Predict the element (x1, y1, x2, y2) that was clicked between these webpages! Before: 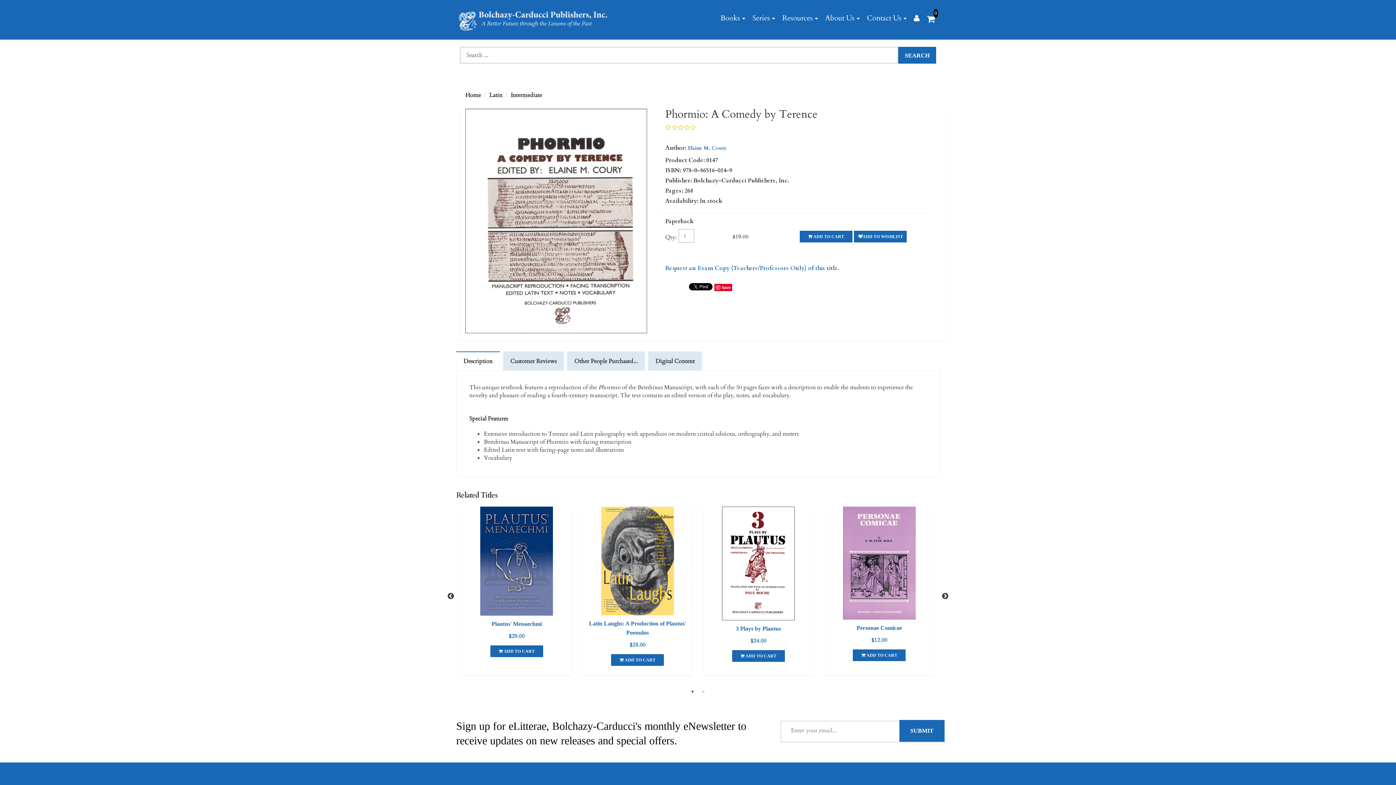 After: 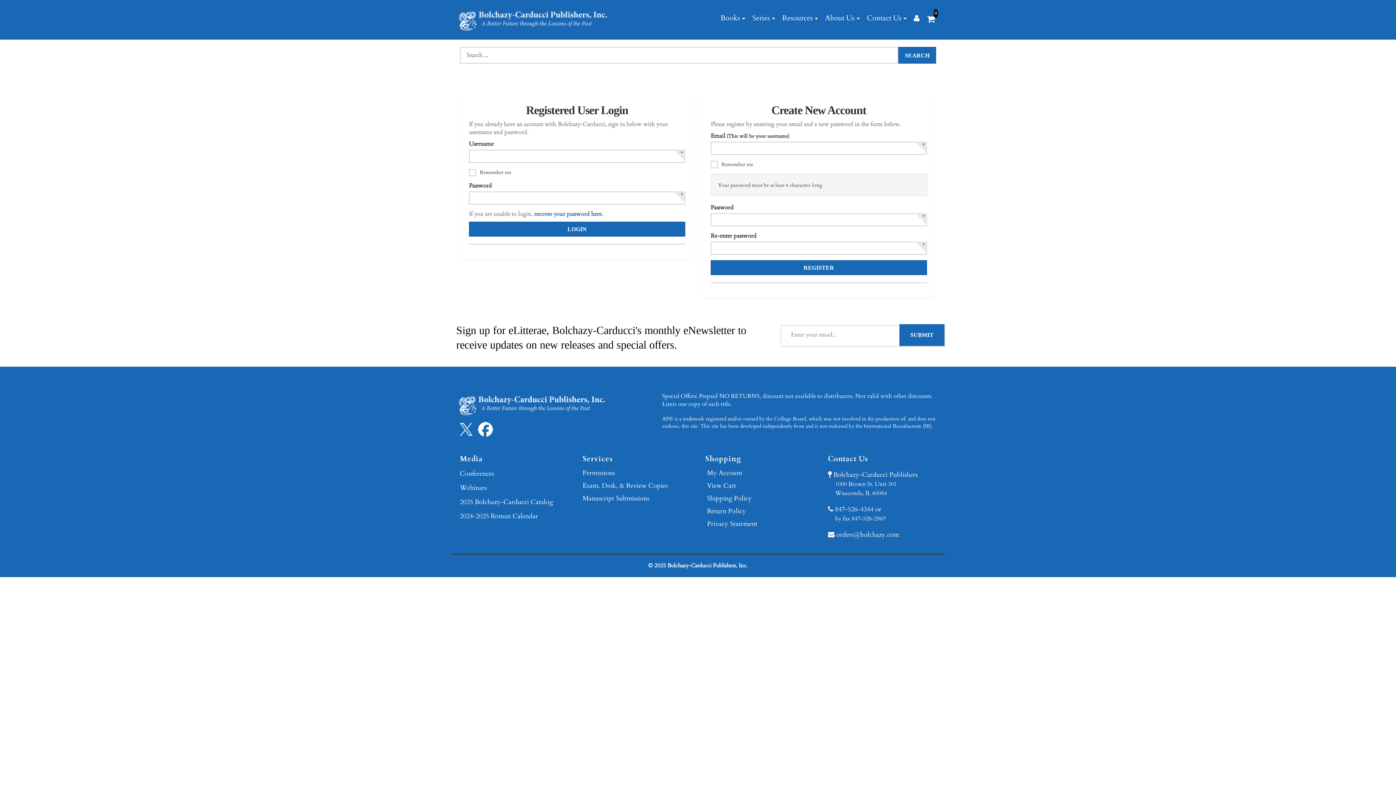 Action: bbox: (910, 10, 923, 25)